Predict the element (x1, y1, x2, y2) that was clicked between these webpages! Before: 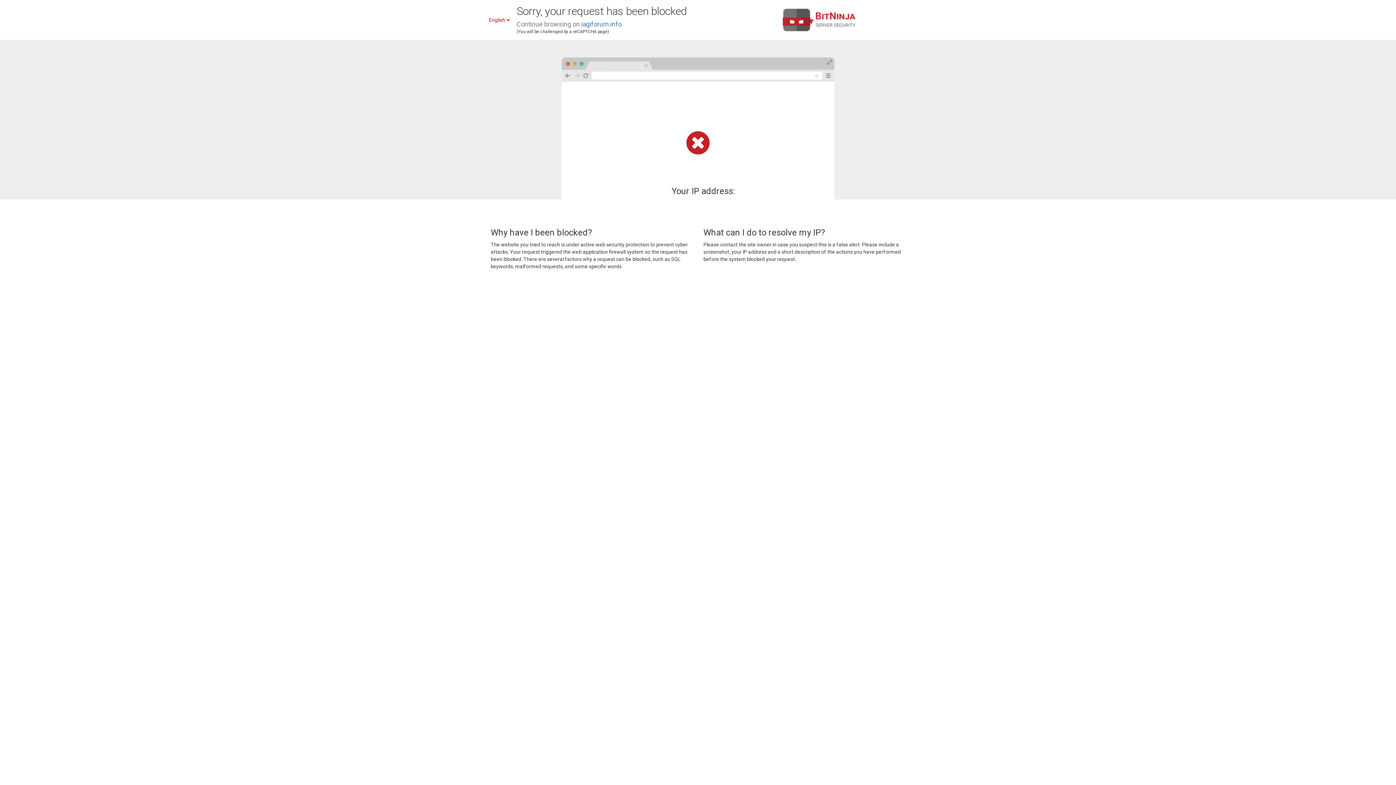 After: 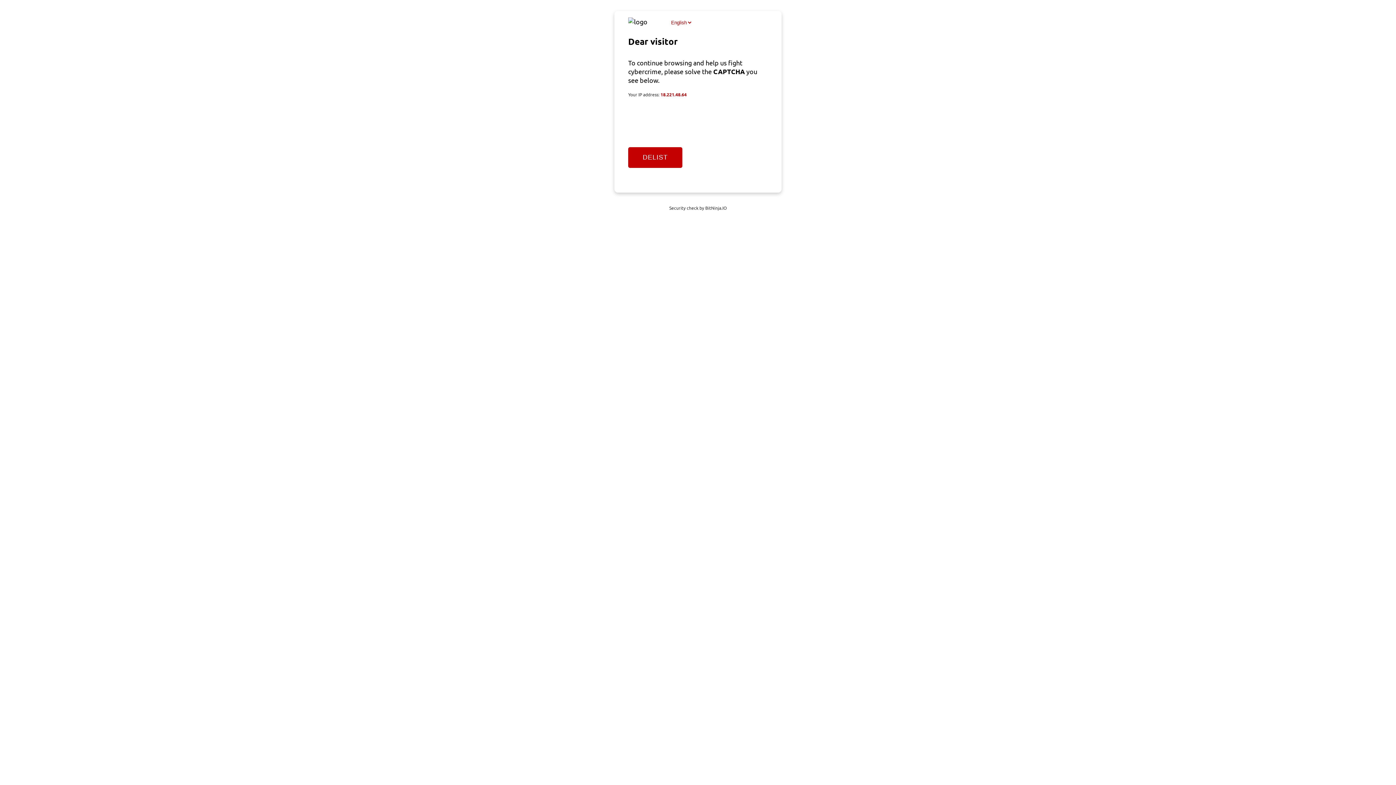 Action: bbox: (581, 20, 621, 28) label: iagiforum.info